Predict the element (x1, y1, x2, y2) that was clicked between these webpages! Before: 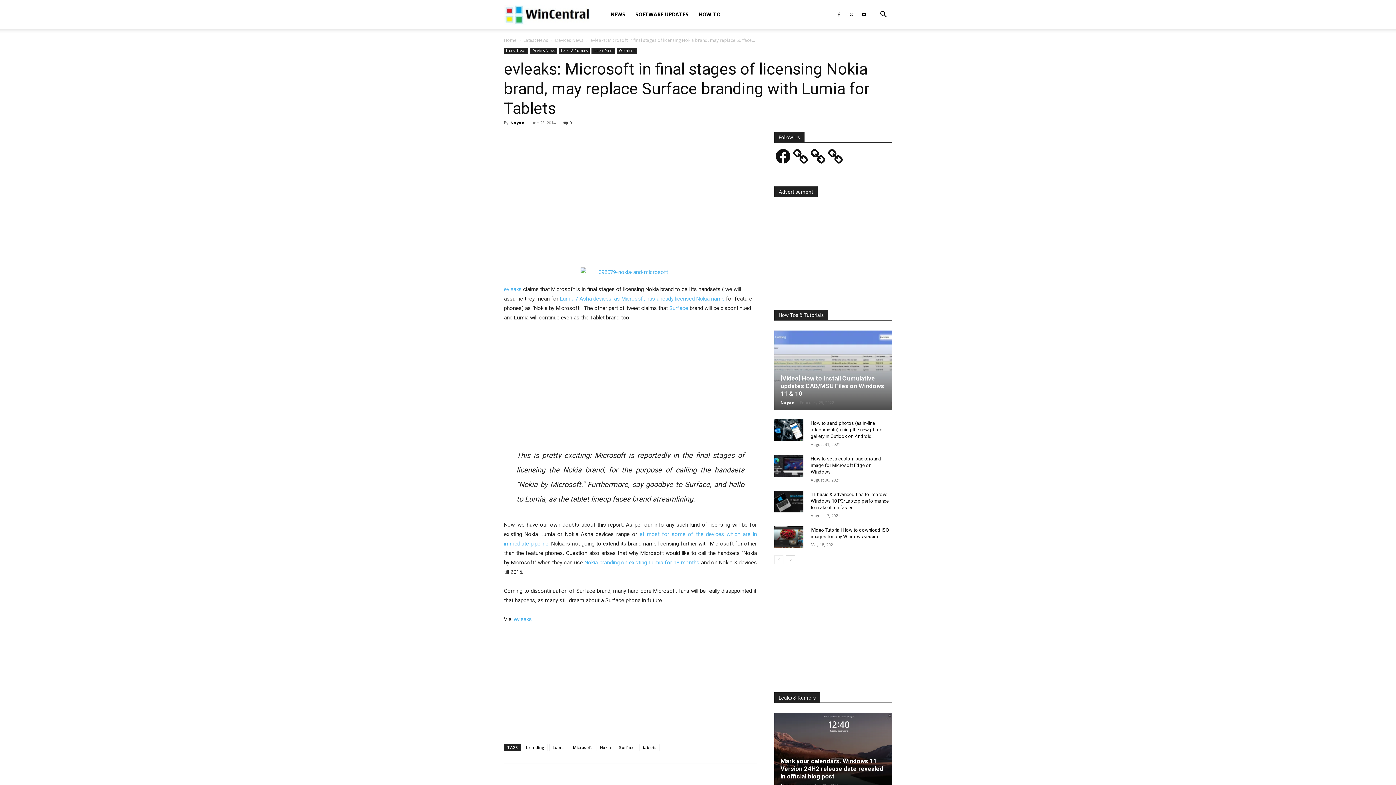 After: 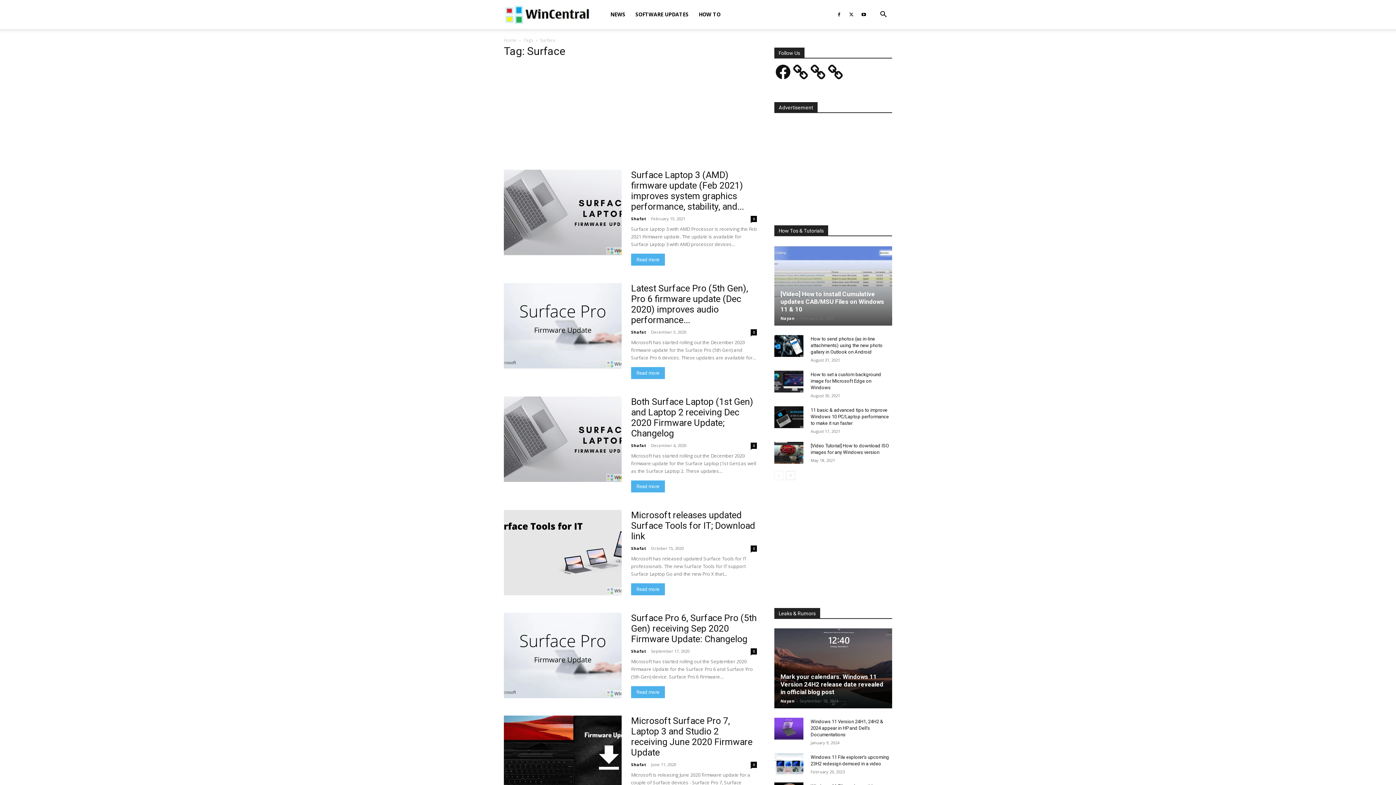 Action: label: Surface bbox: (616, 744, 638, 751)